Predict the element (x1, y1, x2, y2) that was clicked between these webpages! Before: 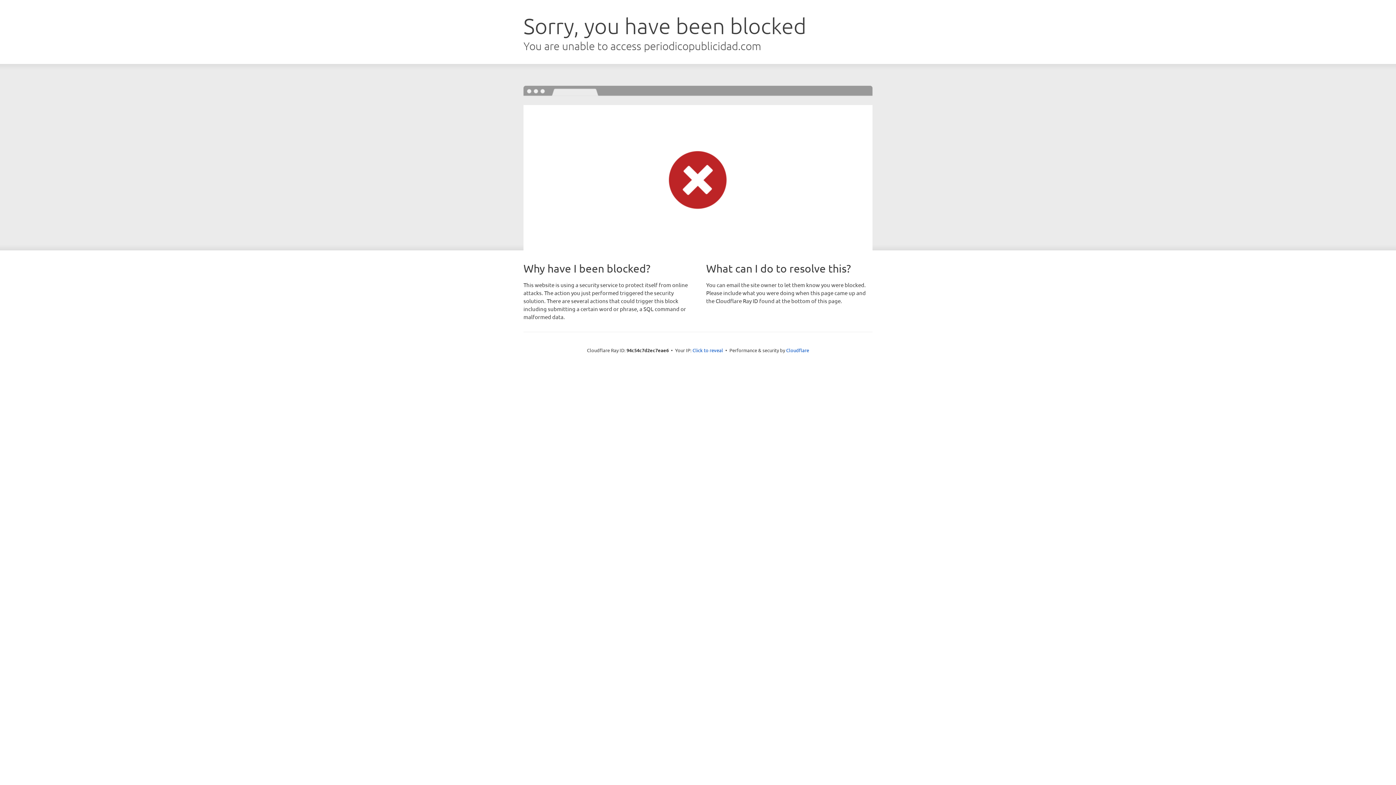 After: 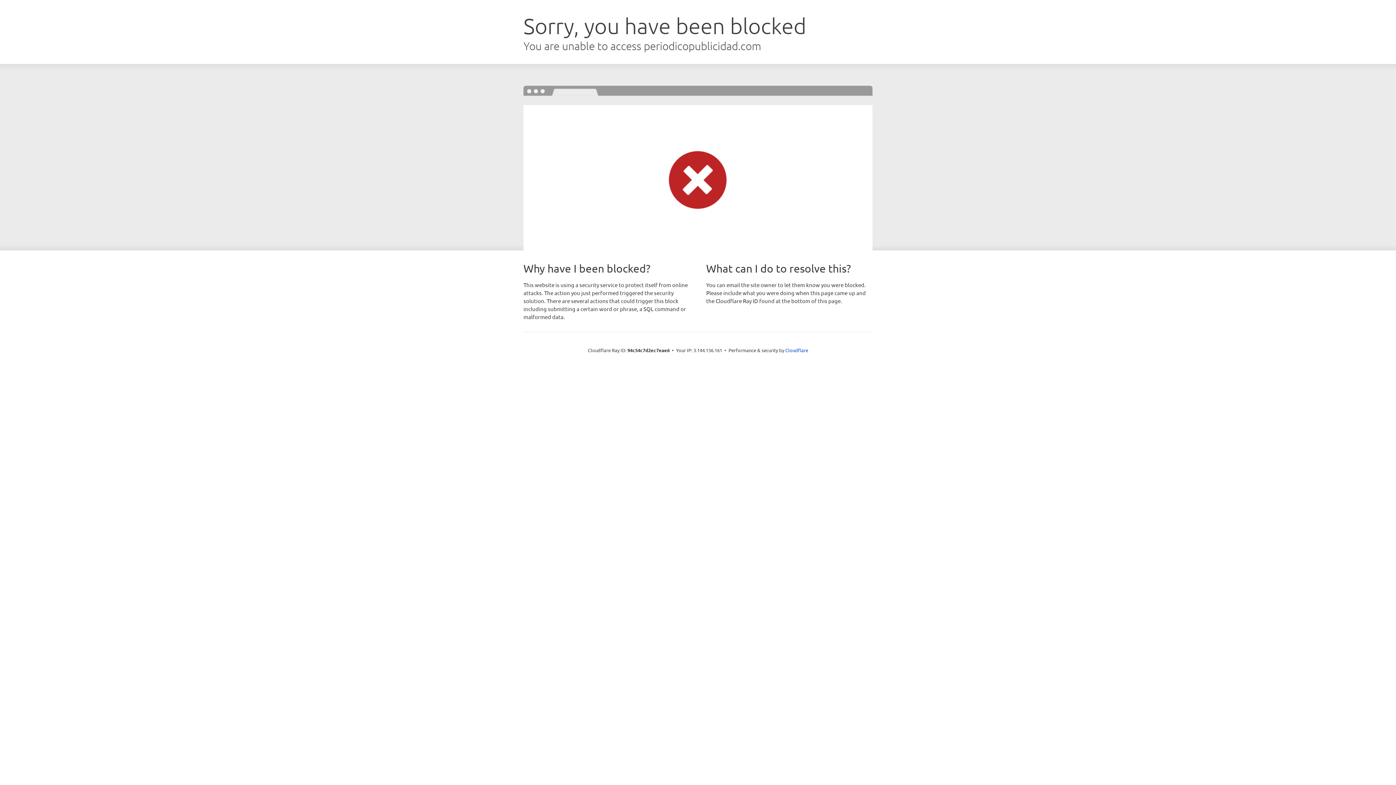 Action: label: Click to reveal bbox: (692, 346, 723, 353)